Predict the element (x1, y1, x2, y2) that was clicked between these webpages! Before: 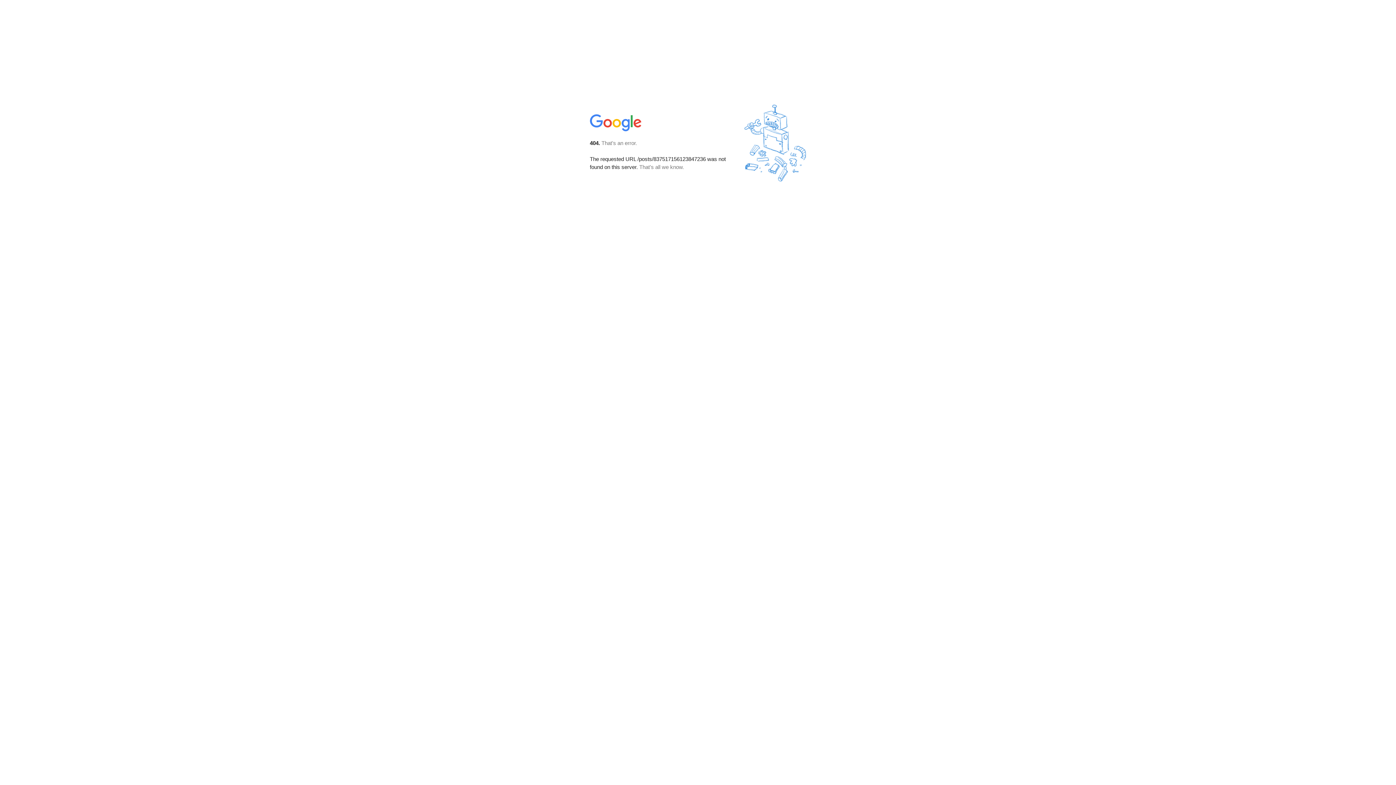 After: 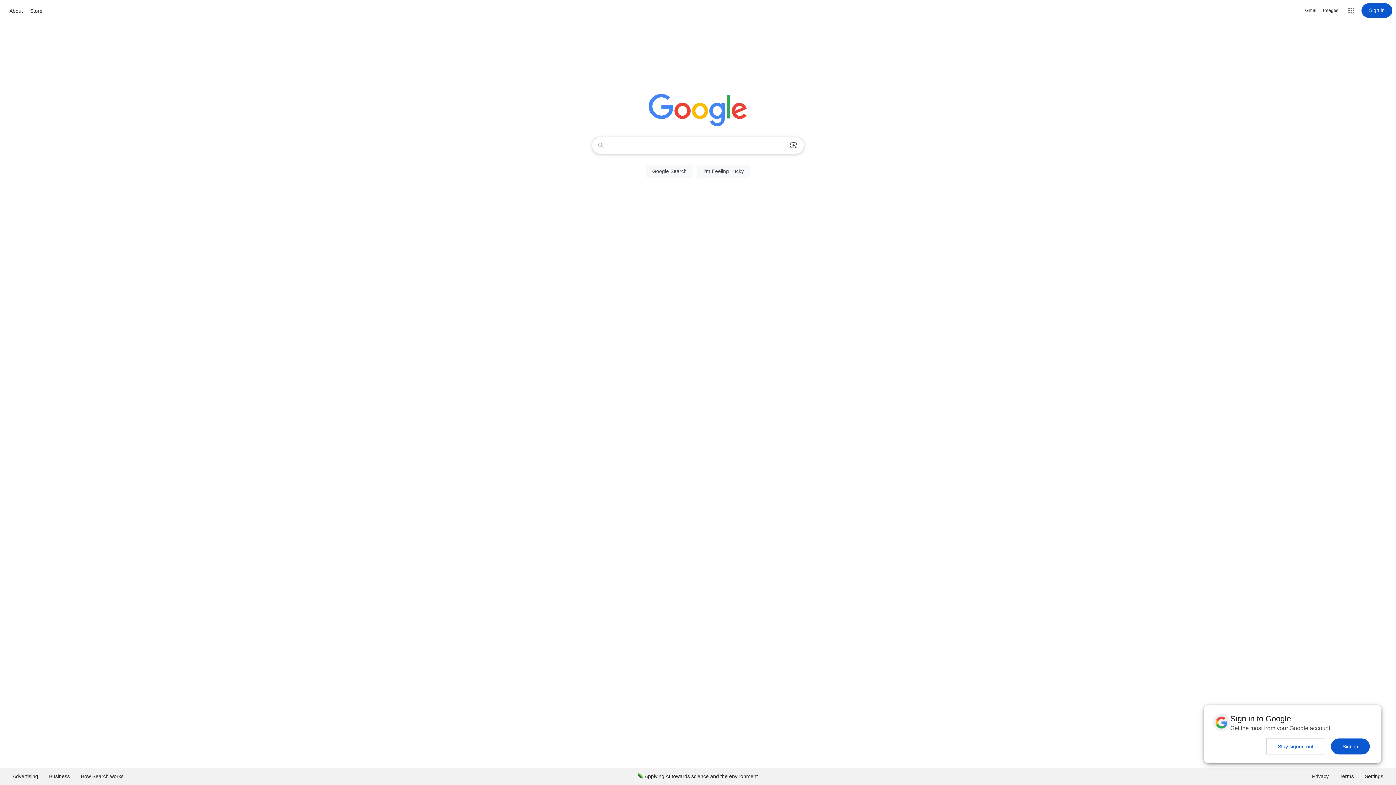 Action: bbox: (590, 127, 642, 134)